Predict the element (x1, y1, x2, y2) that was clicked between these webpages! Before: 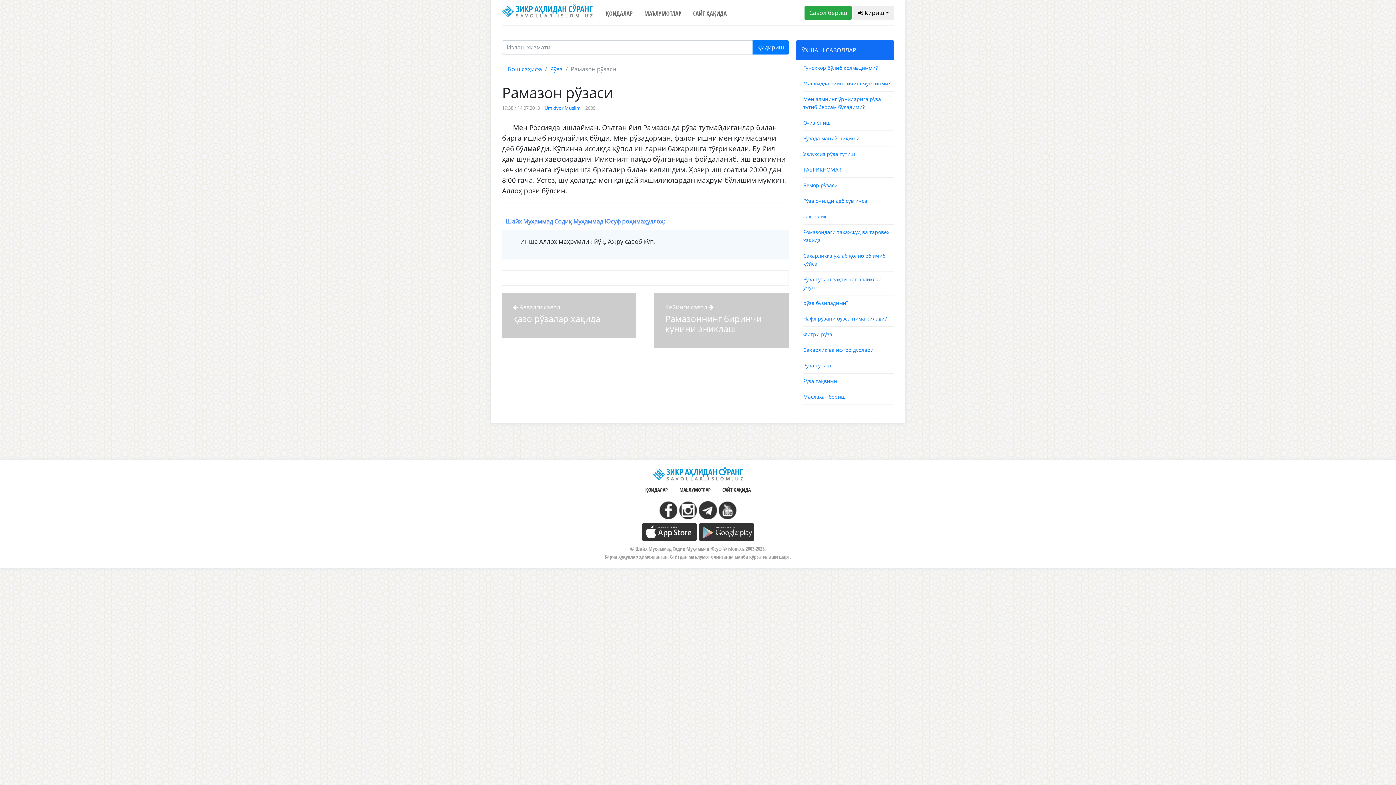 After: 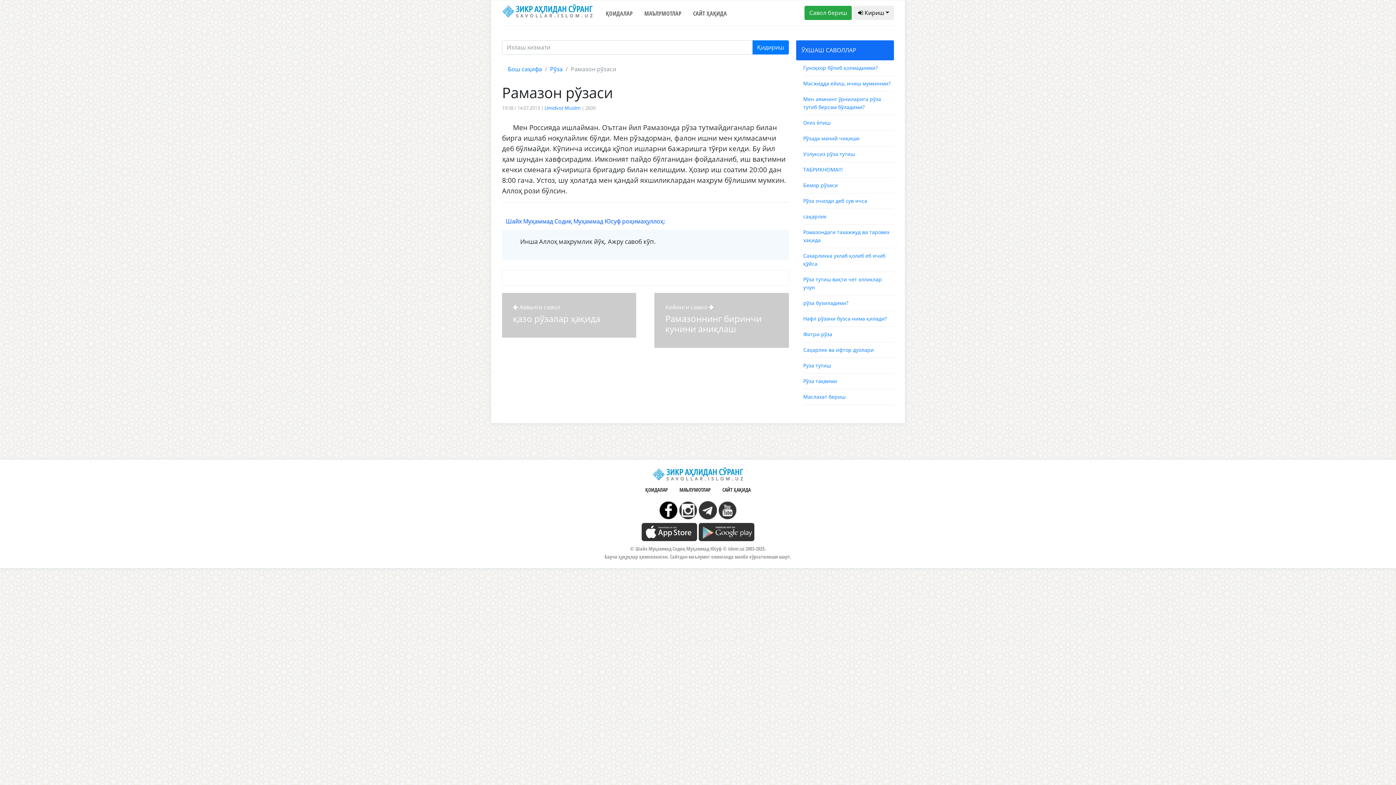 Action: bbox: (659, 505, 677, 513)